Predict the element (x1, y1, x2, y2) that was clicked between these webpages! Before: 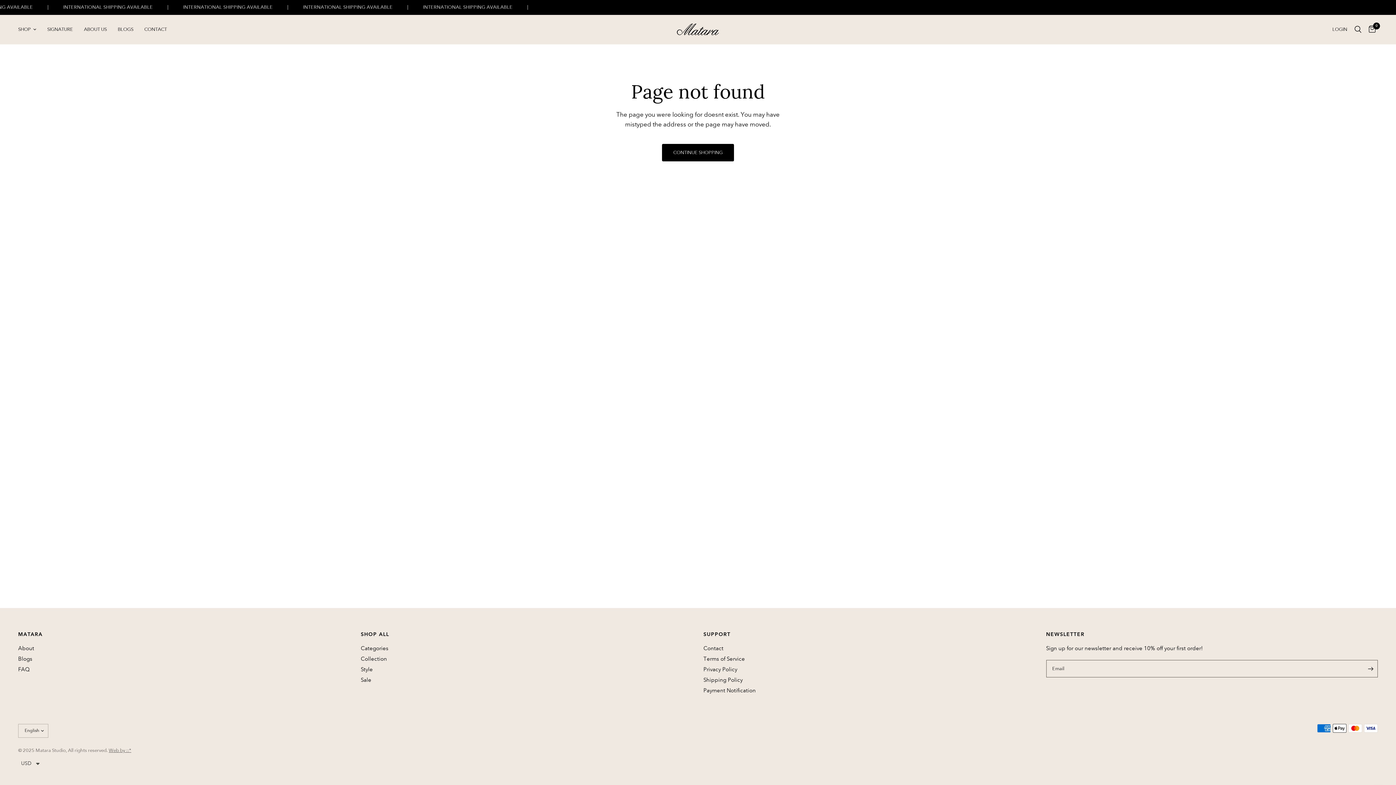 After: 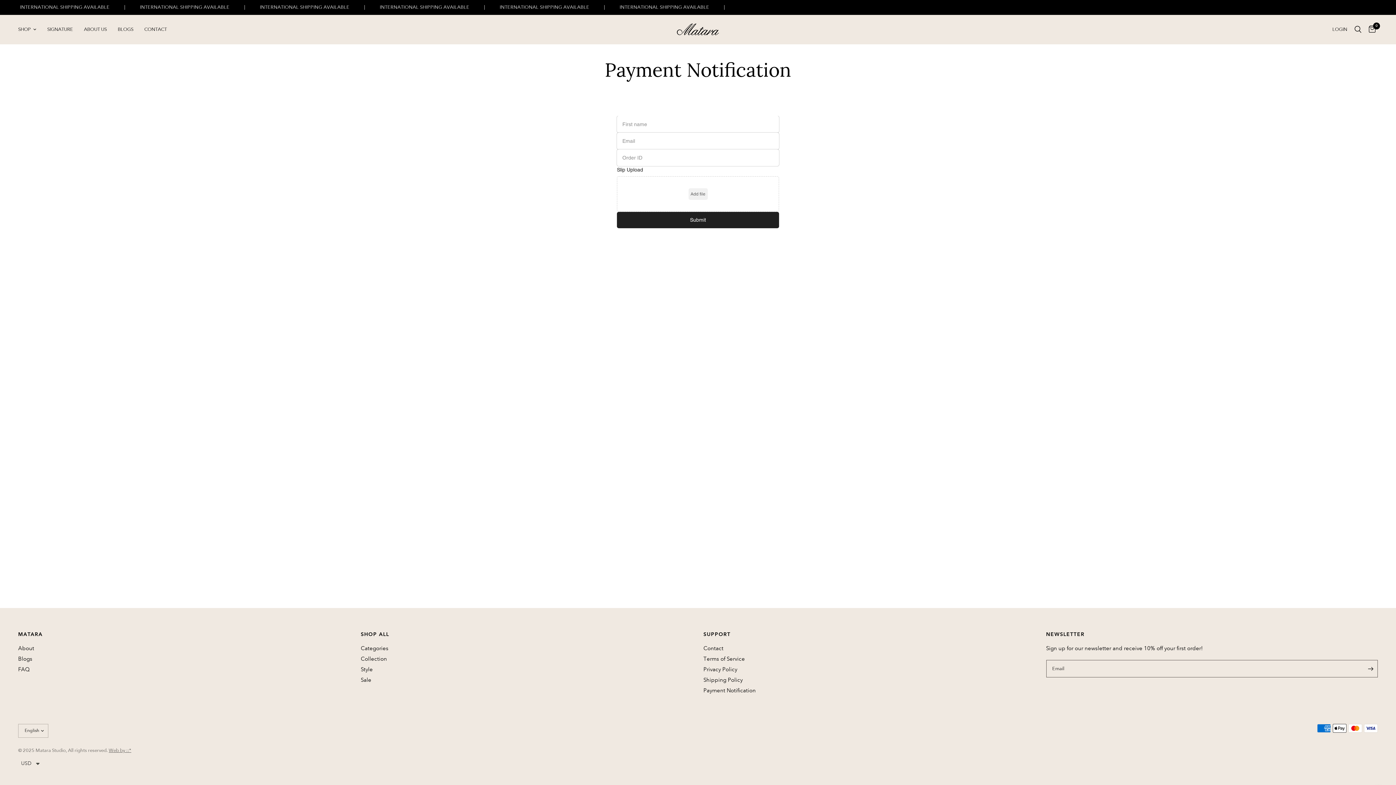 Action: bbox: (703, 687, 756, 694) label: Payment Notification